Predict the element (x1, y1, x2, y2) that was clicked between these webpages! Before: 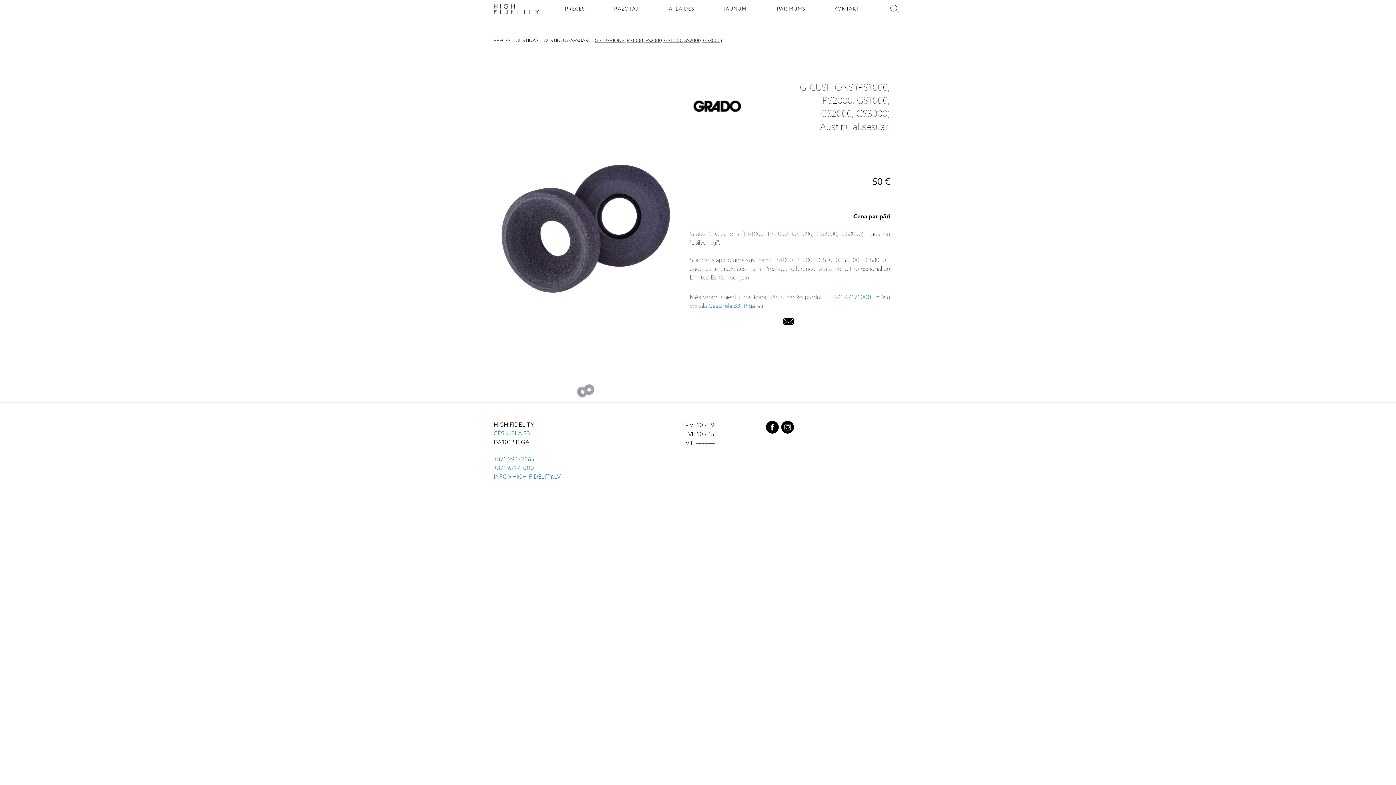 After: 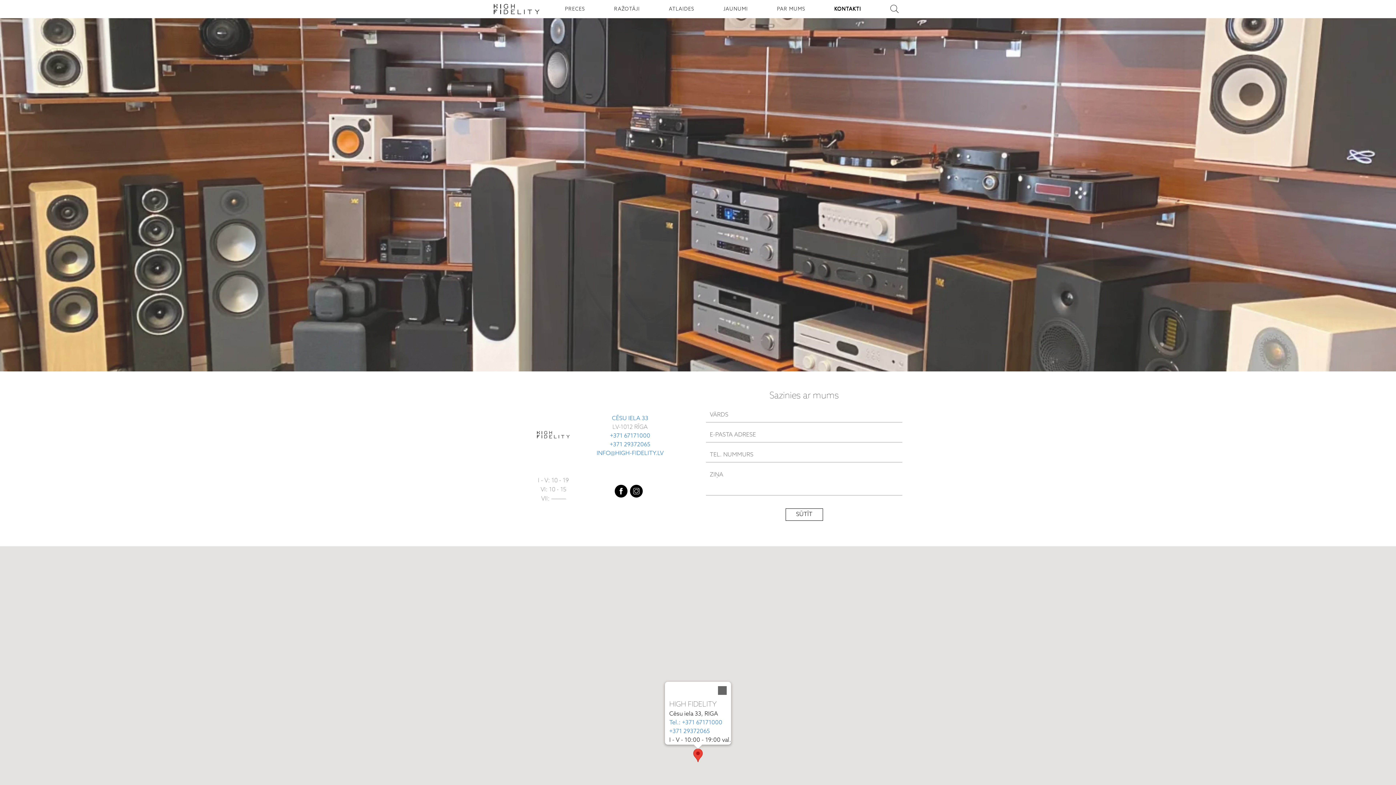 Action: bbox: (708, 302, 755, 309) label: Cēsu iela 33, Rīgā